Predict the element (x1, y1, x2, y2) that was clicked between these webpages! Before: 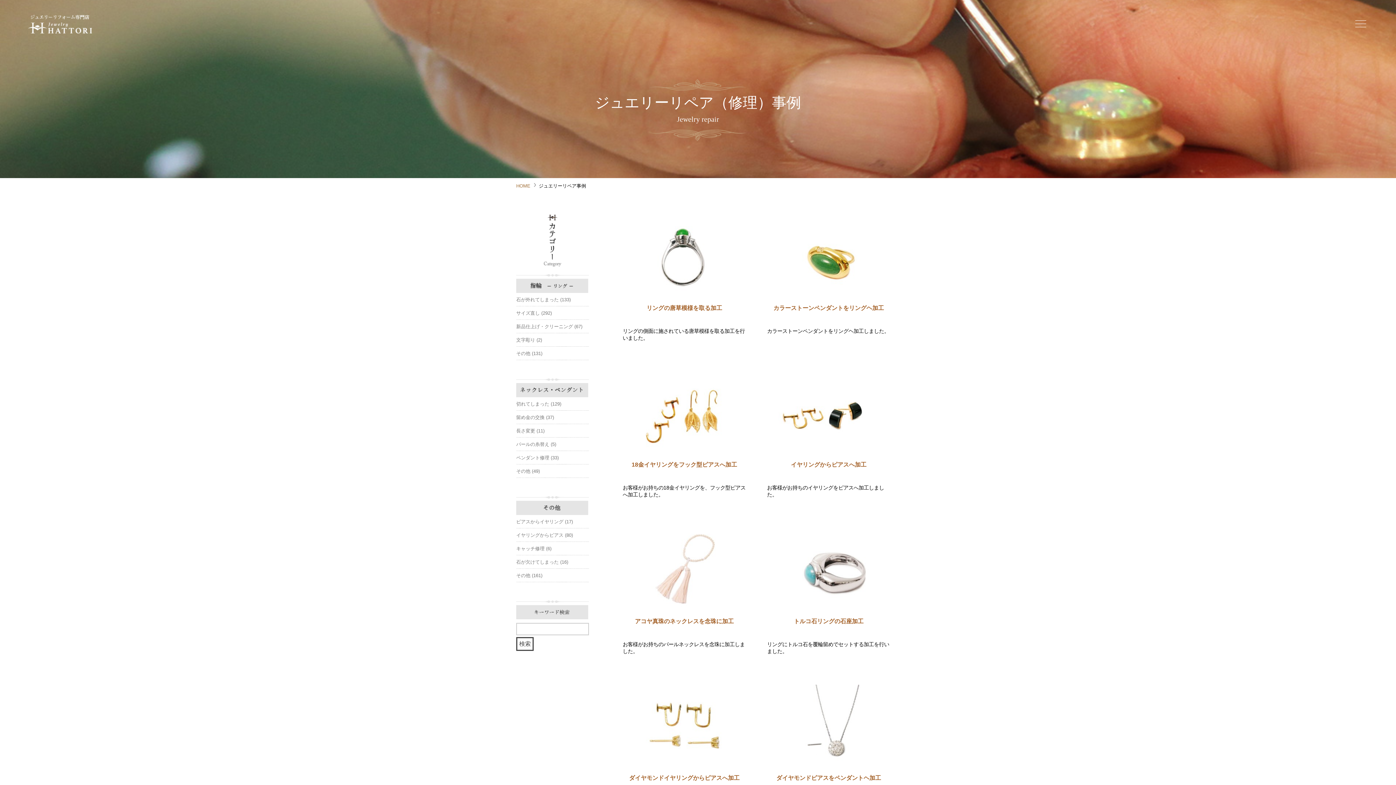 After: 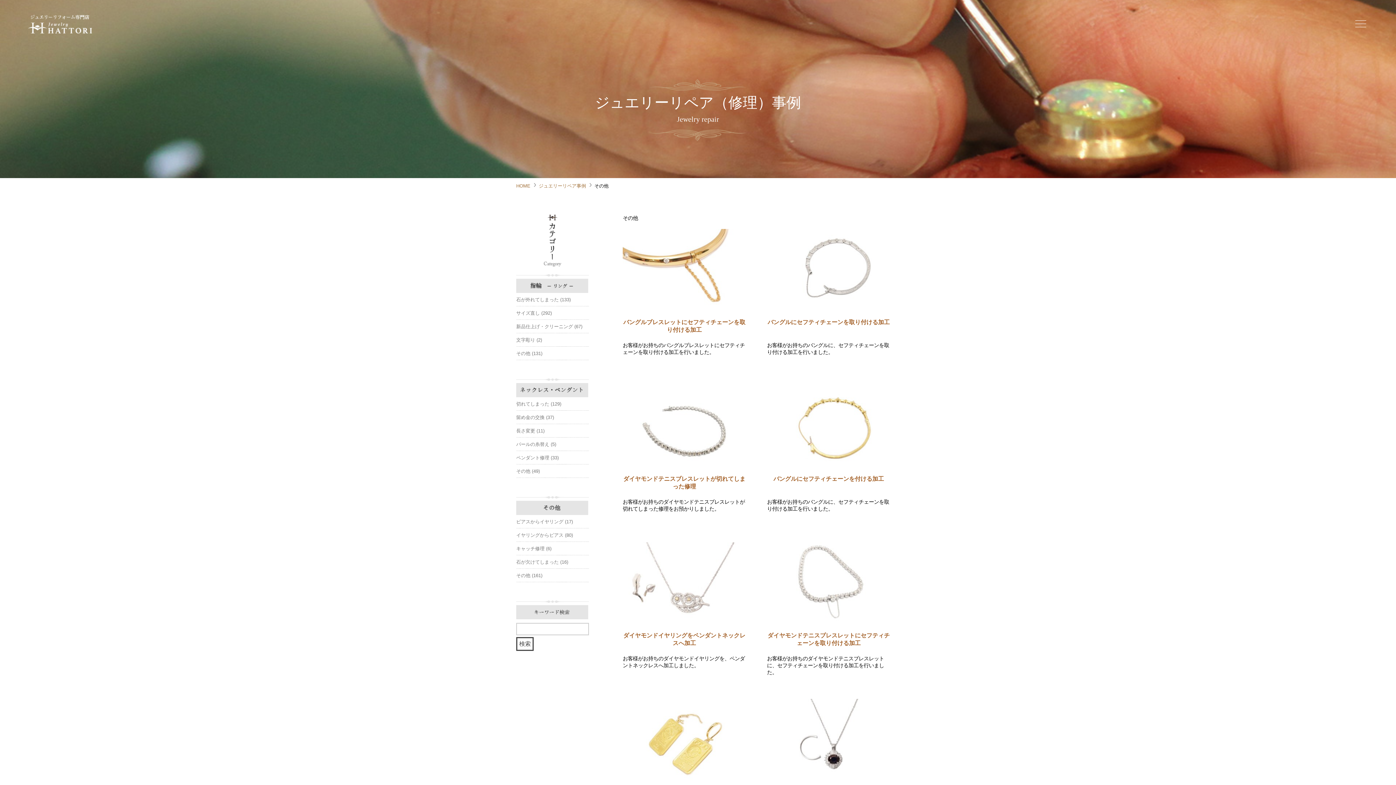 Action: label: その他 (161) bbox: (516, 572, 589, 578)